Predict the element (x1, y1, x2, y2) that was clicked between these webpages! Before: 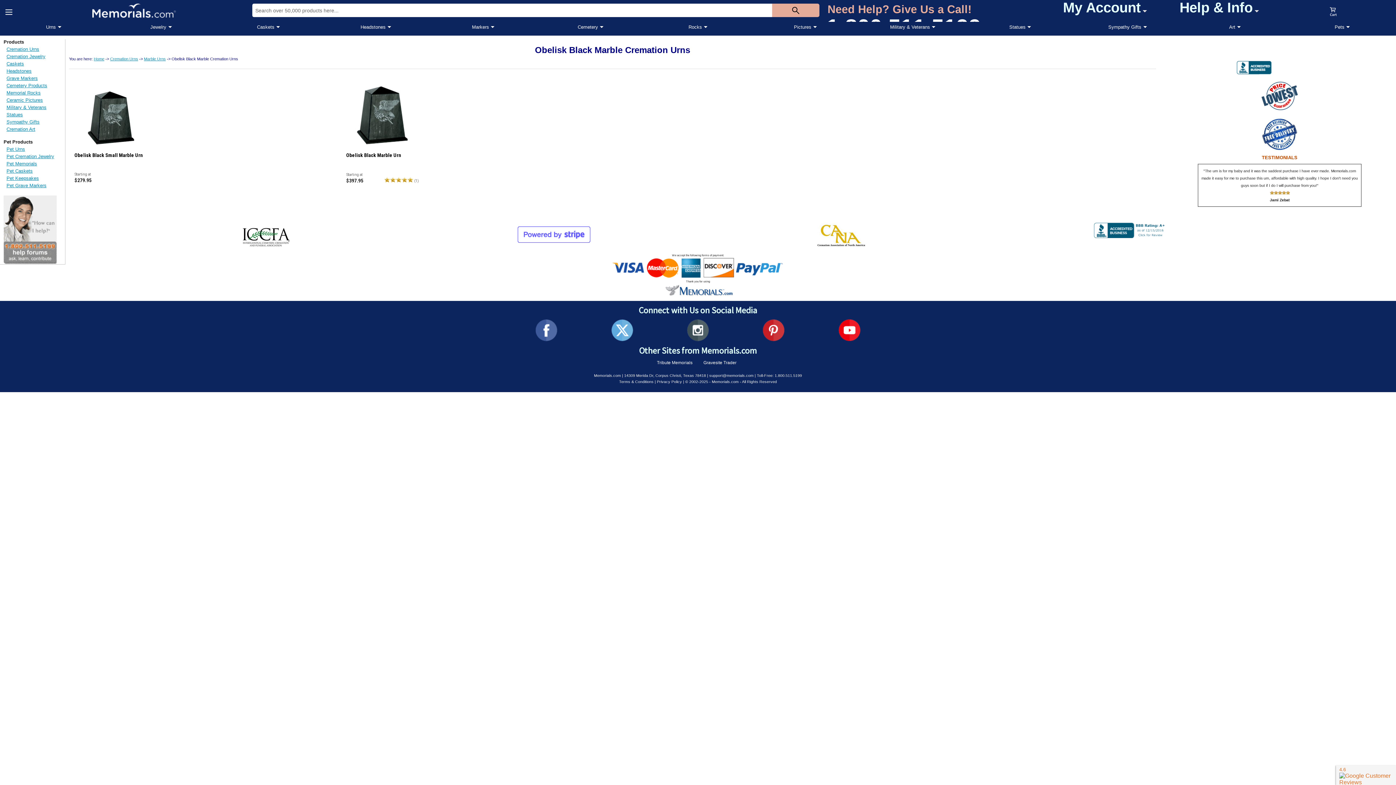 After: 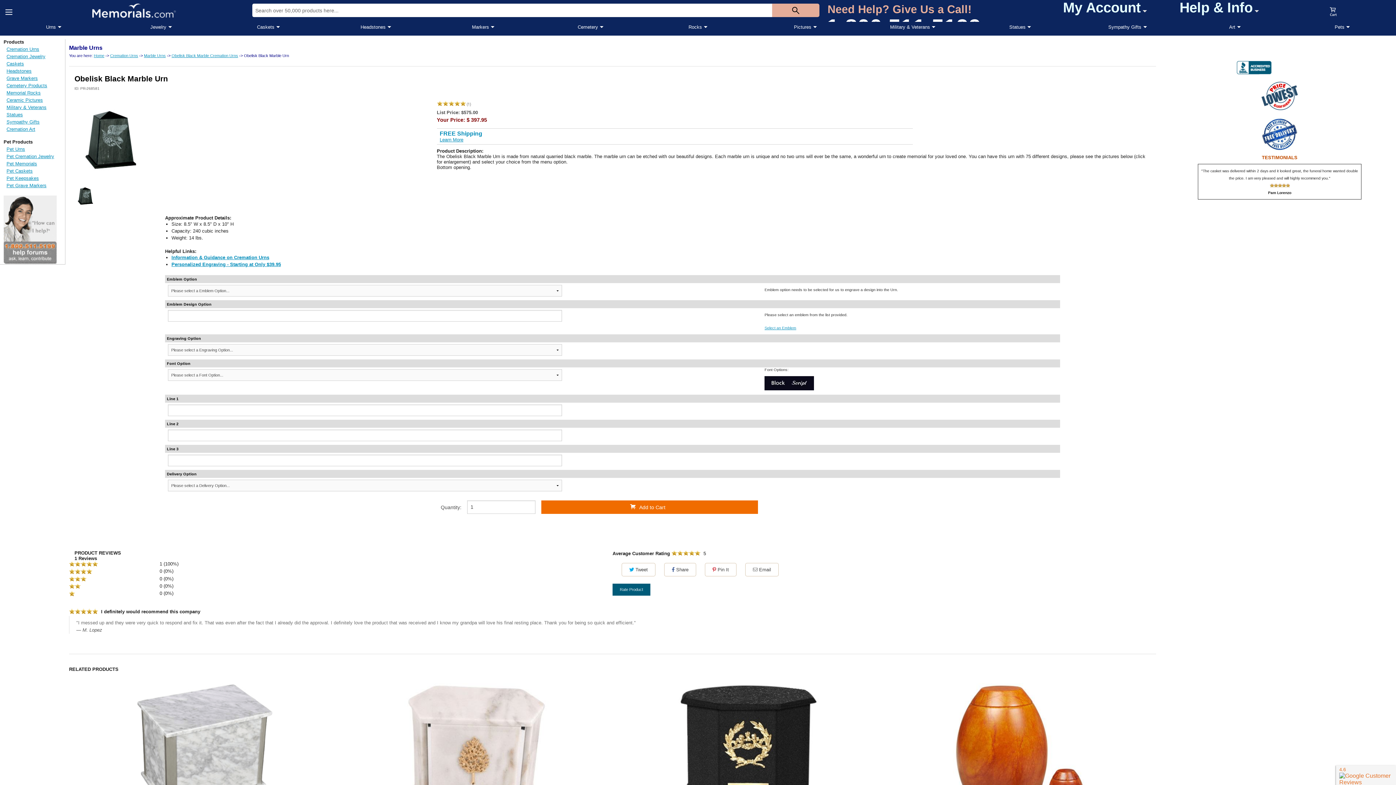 Action: bbox: (346, 109, 419, 114)